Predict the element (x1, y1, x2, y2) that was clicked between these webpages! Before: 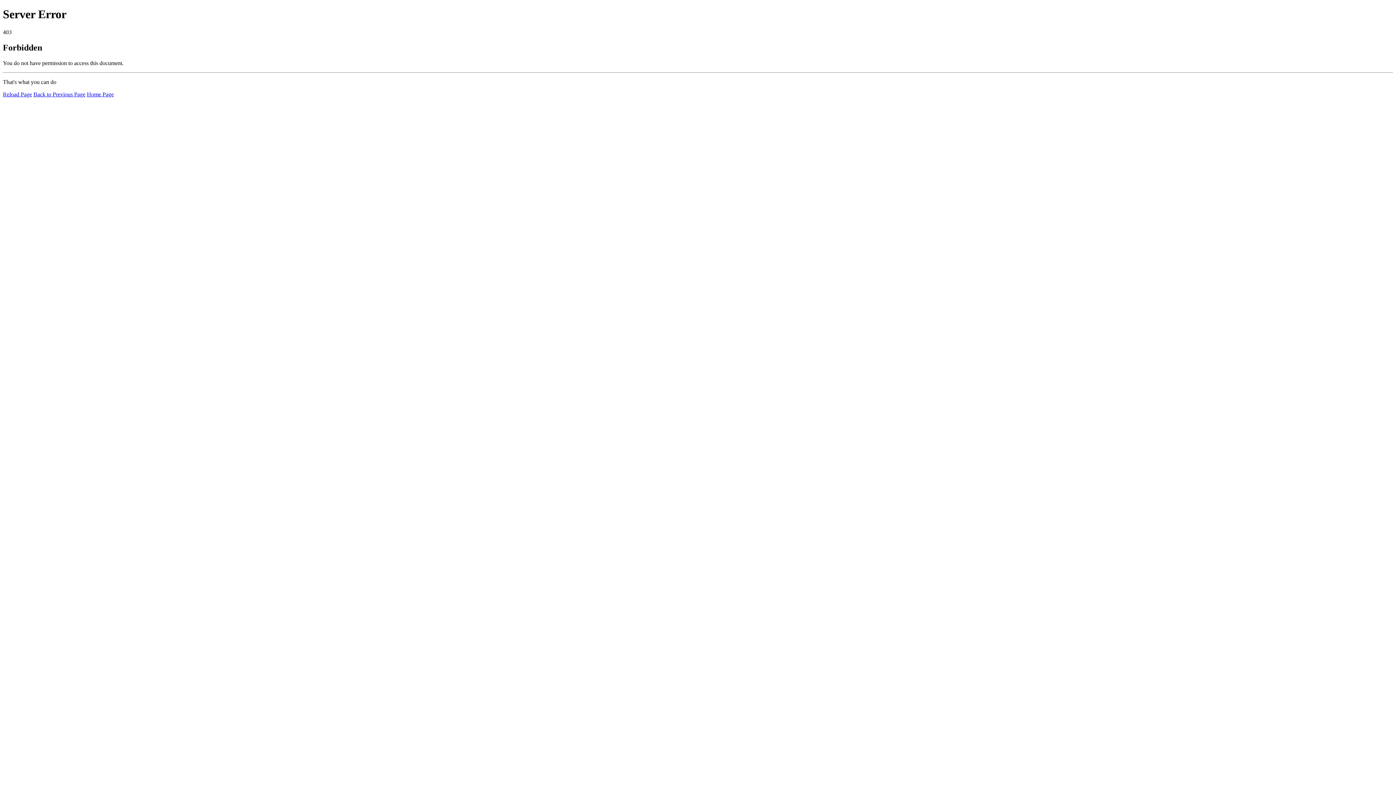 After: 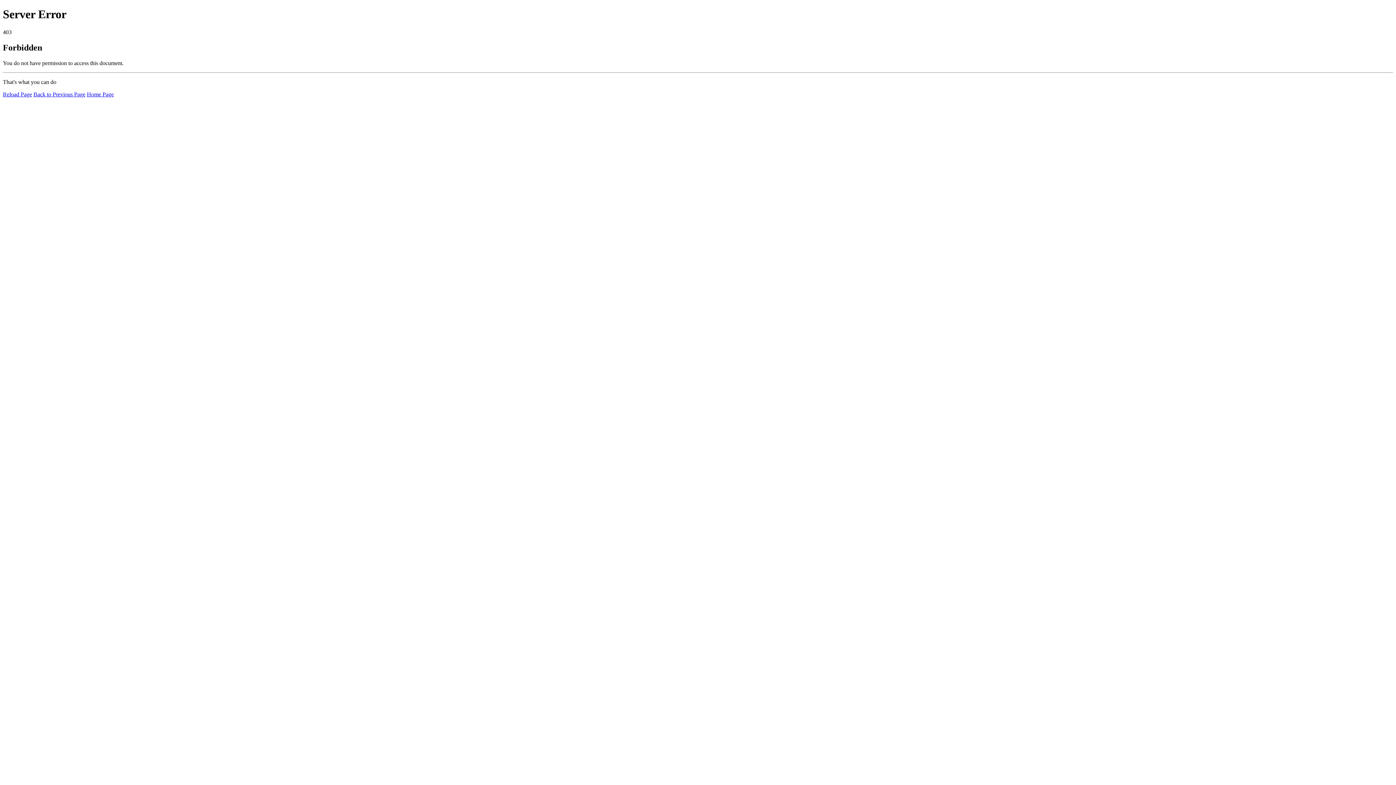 Action: label: Reload Page bbox: (2, 91, 32, 97)